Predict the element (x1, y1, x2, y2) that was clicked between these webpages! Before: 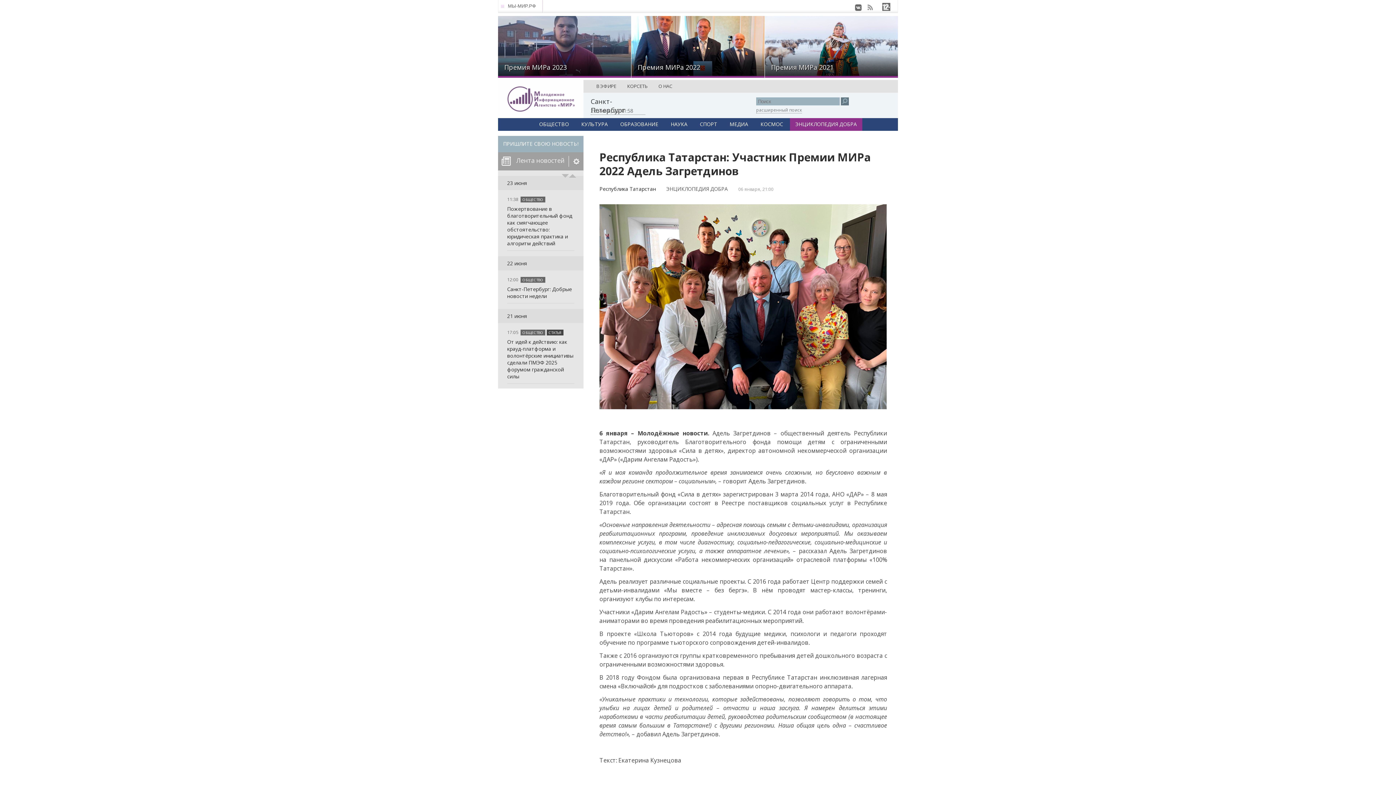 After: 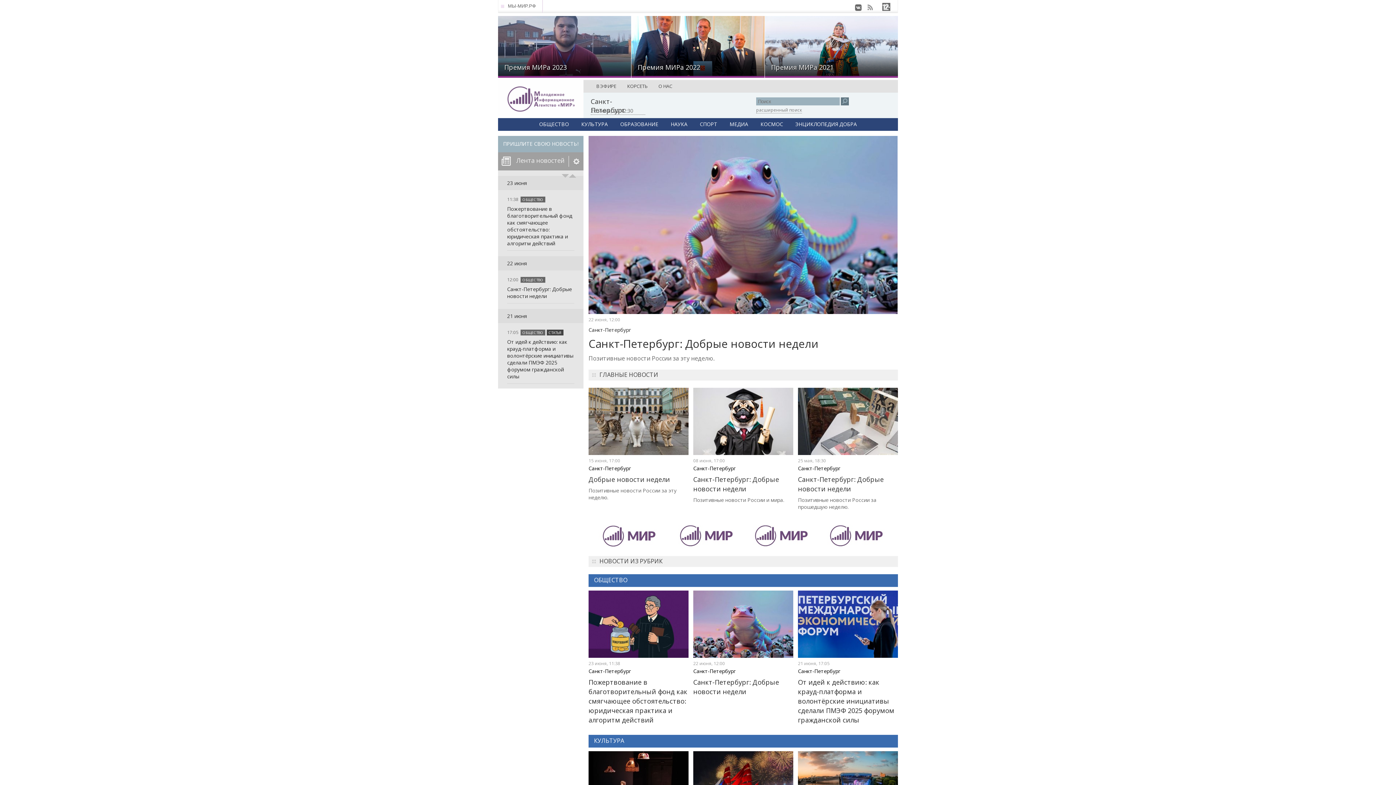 Action: bbox: (498, 80, 583, 118)